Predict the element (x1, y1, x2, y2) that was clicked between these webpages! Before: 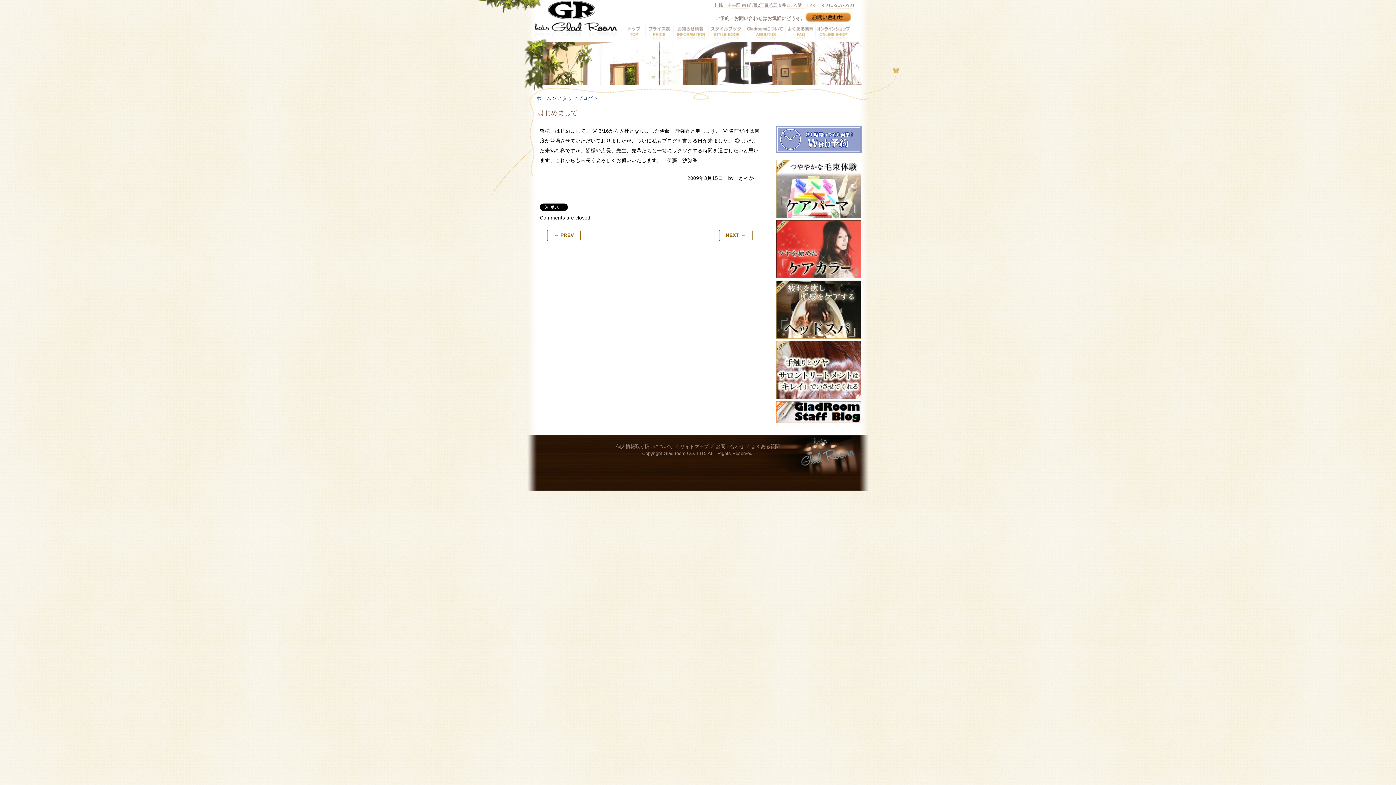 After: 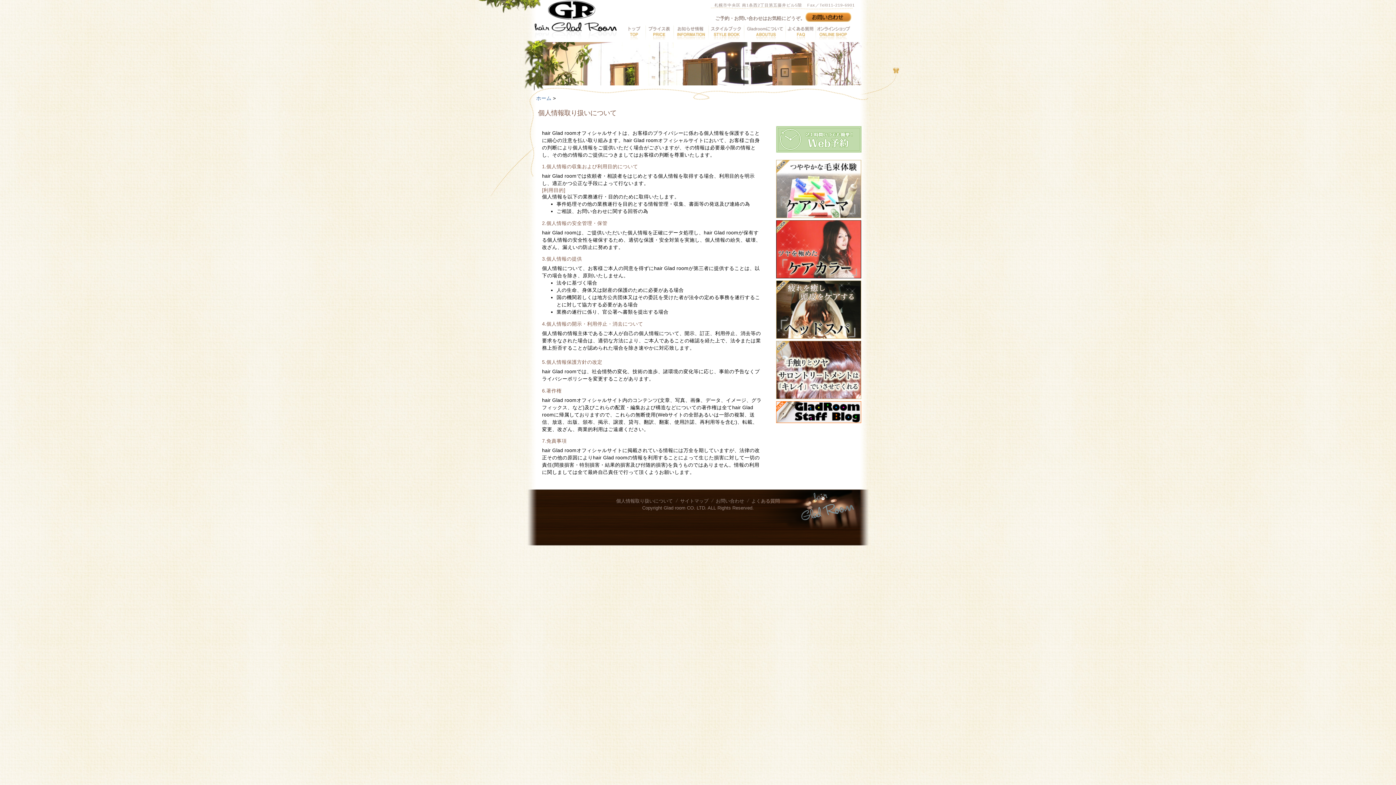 Action: label: 個人情報取り扱いについて bbox: (616, 443, 673, 449)